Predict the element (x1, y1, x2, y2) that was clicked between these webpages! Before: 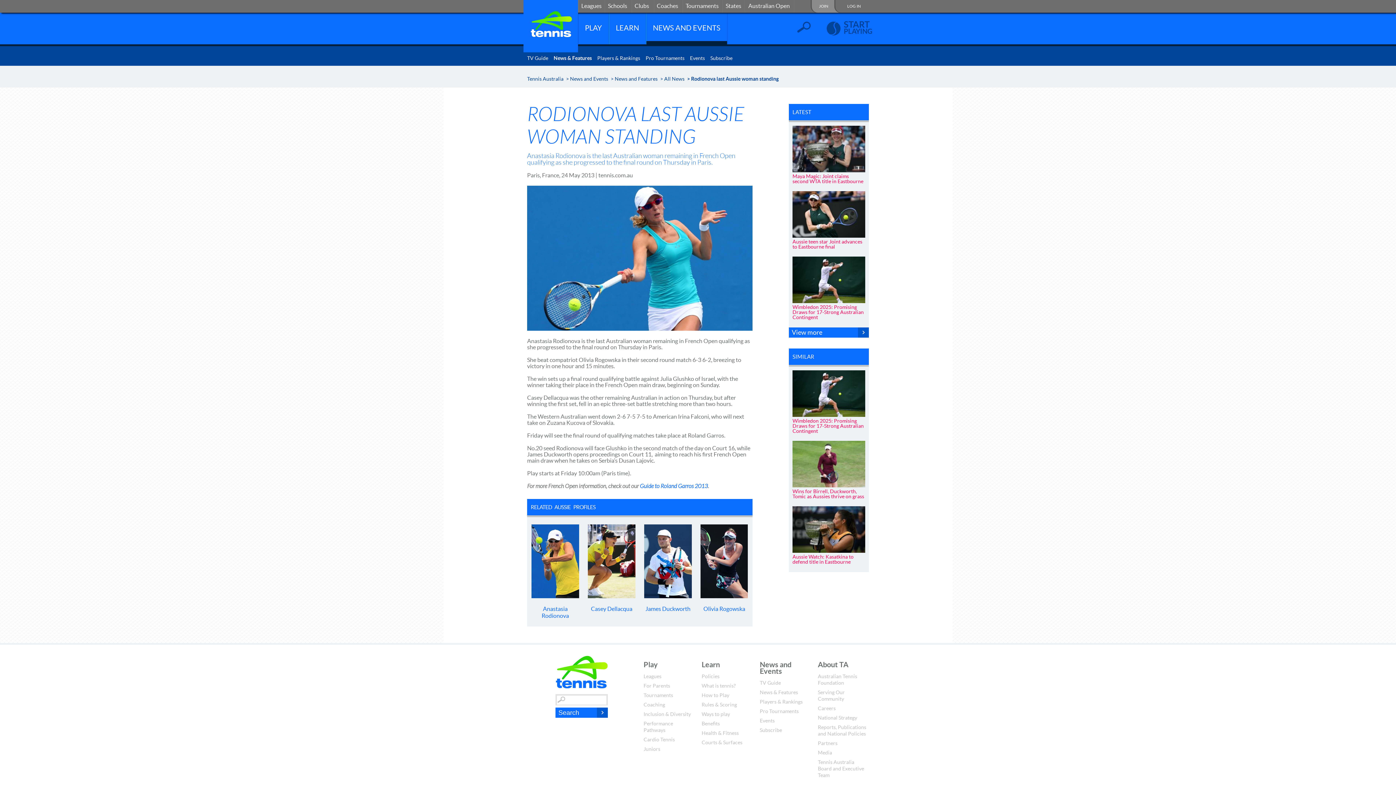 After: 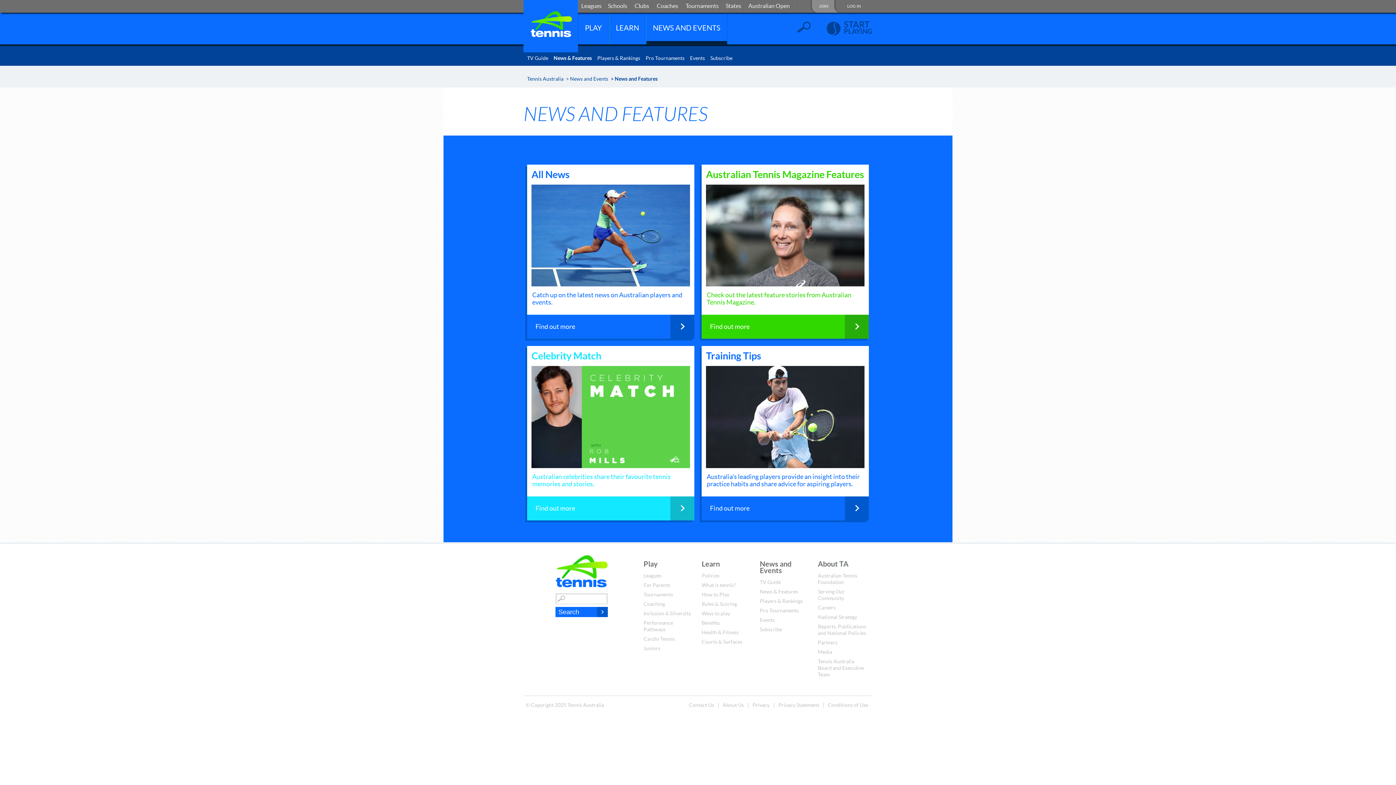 Action: label: News and Features bbox: (614, 76, 657, 81)